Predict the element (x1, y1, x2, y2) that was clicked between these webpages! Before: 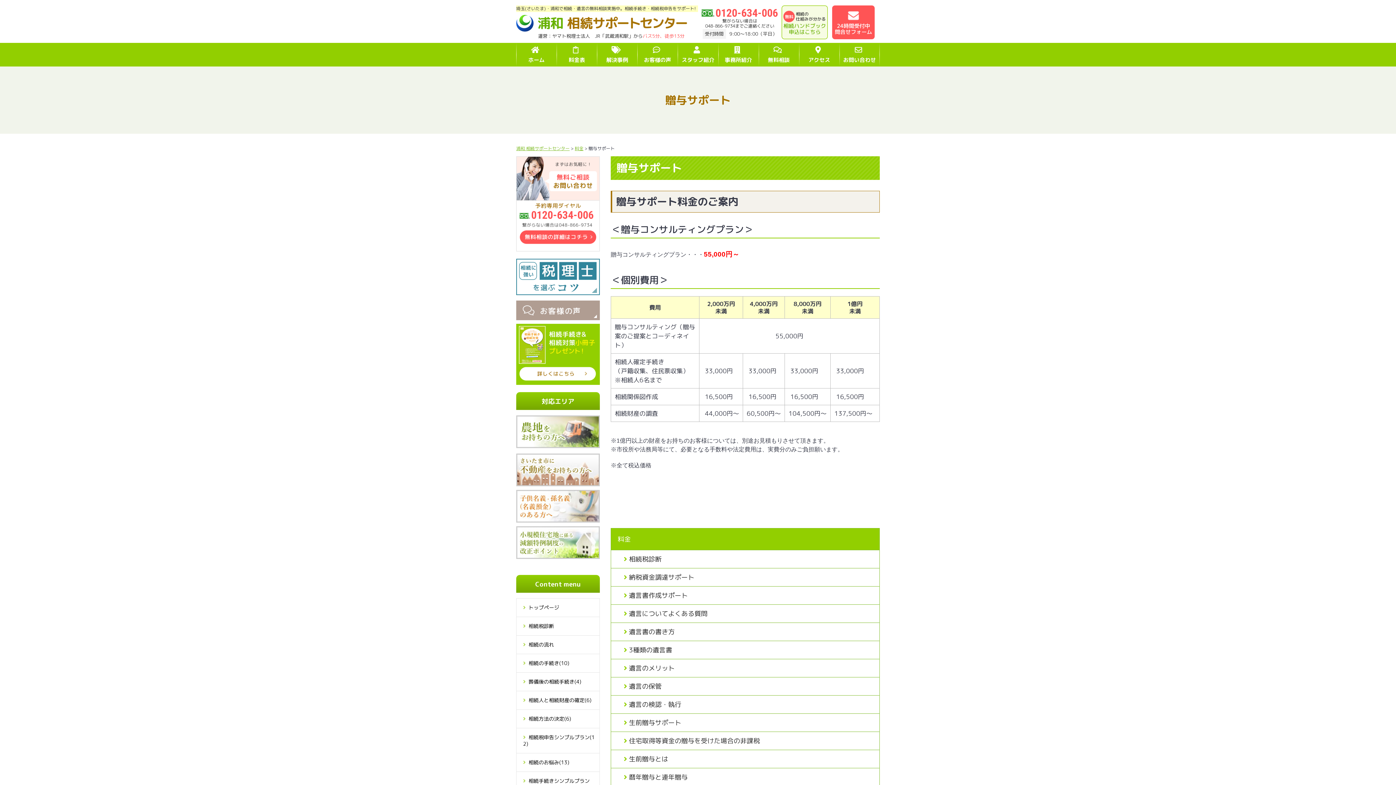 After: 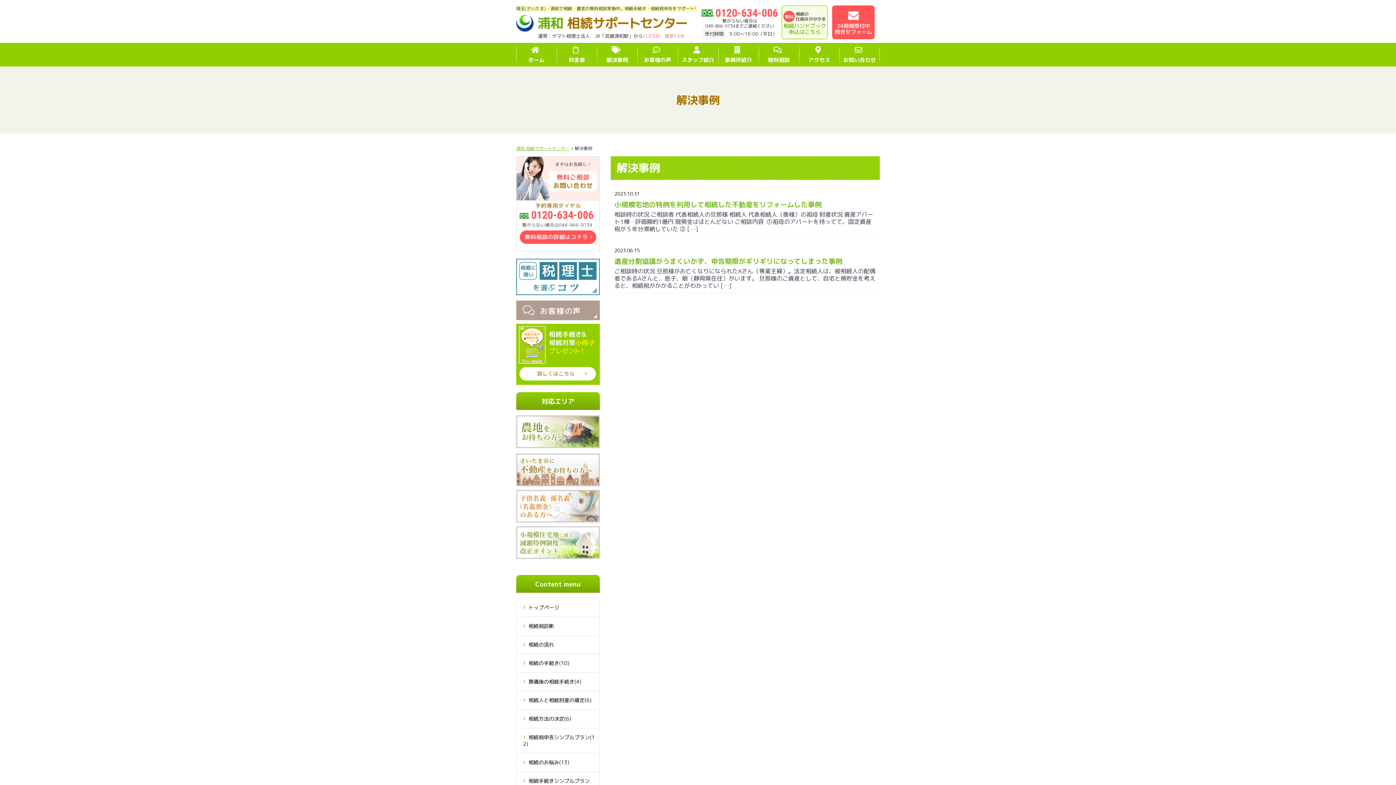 Action: label: 解決事例 bbox: (597, 42, 637, 66)